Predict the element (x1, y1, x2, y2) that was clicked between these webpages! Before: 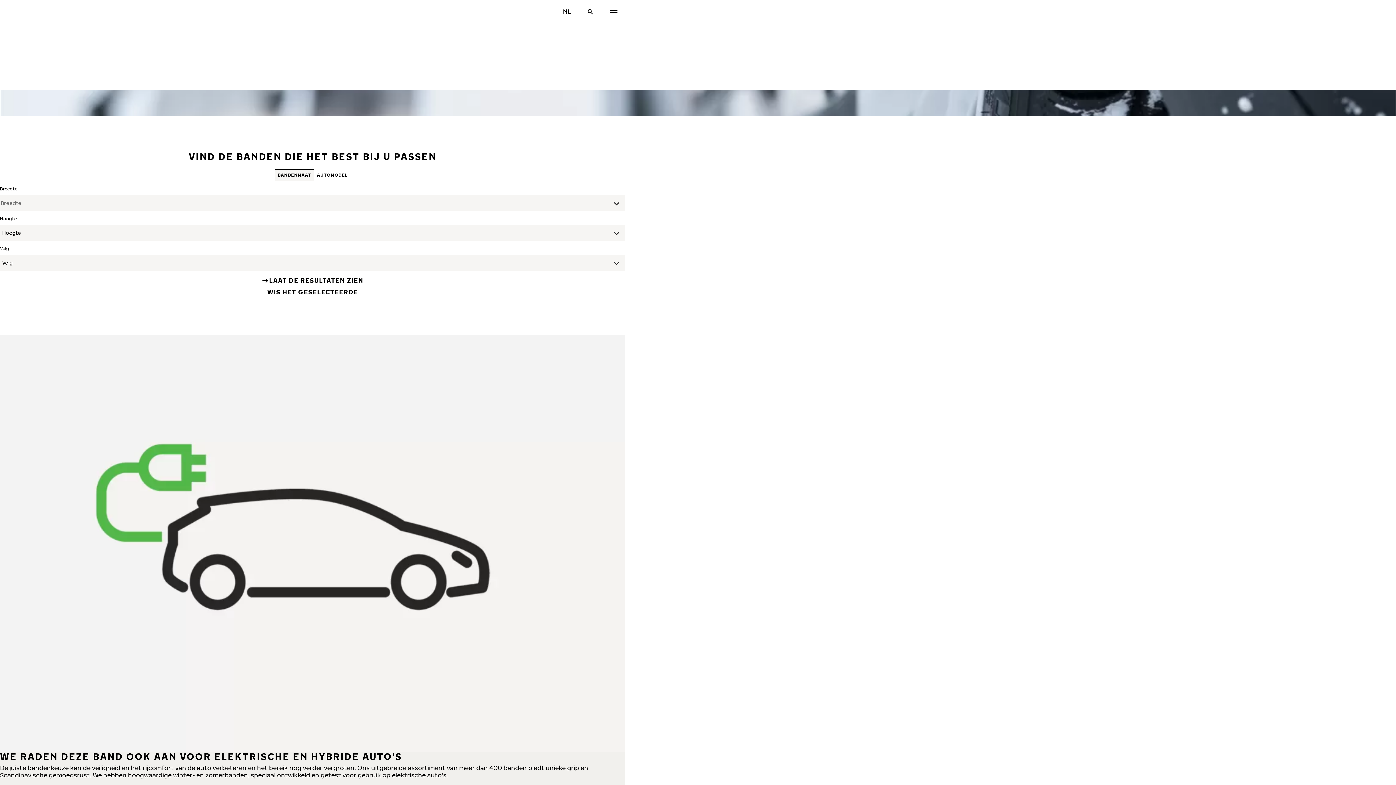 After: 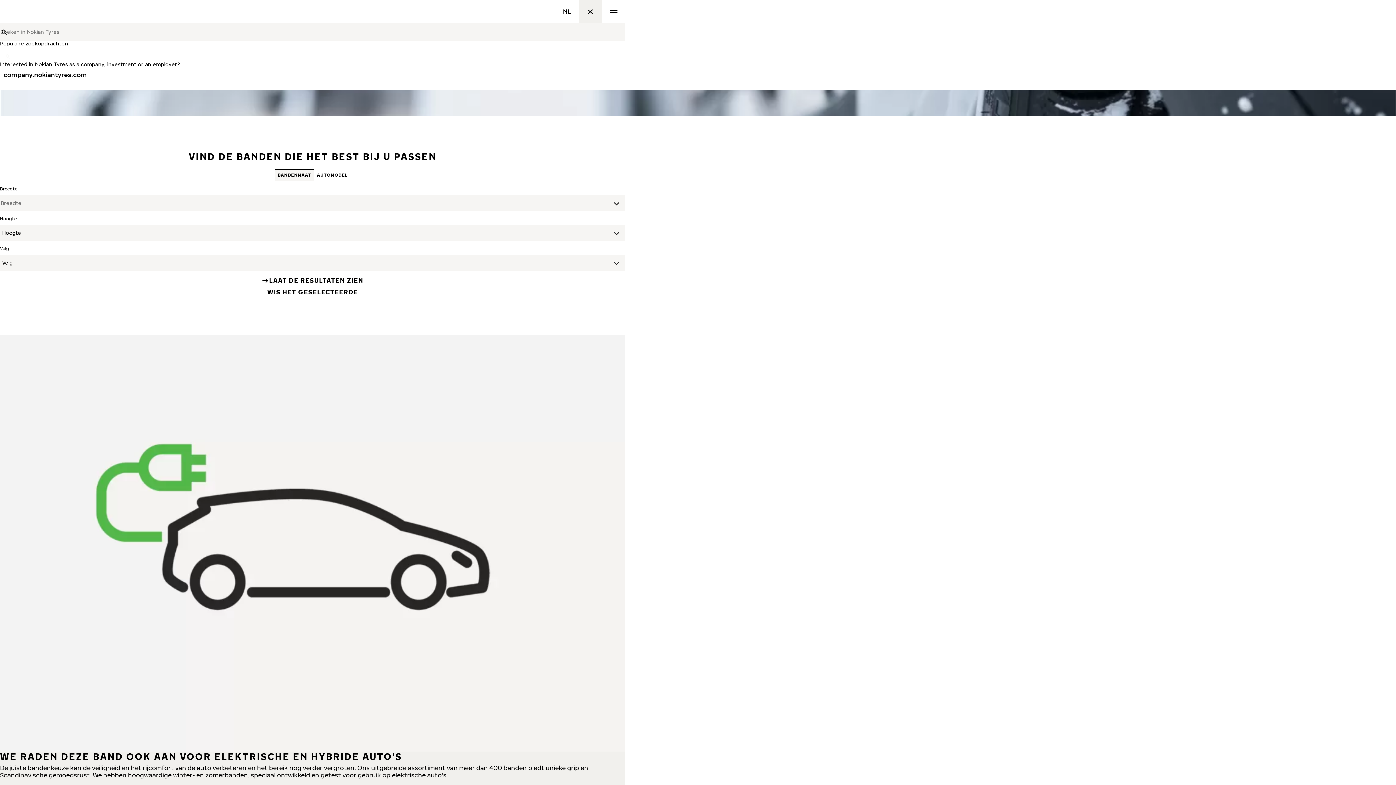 Action: label: Zoeken bbox: (578, 0, 602, 23)